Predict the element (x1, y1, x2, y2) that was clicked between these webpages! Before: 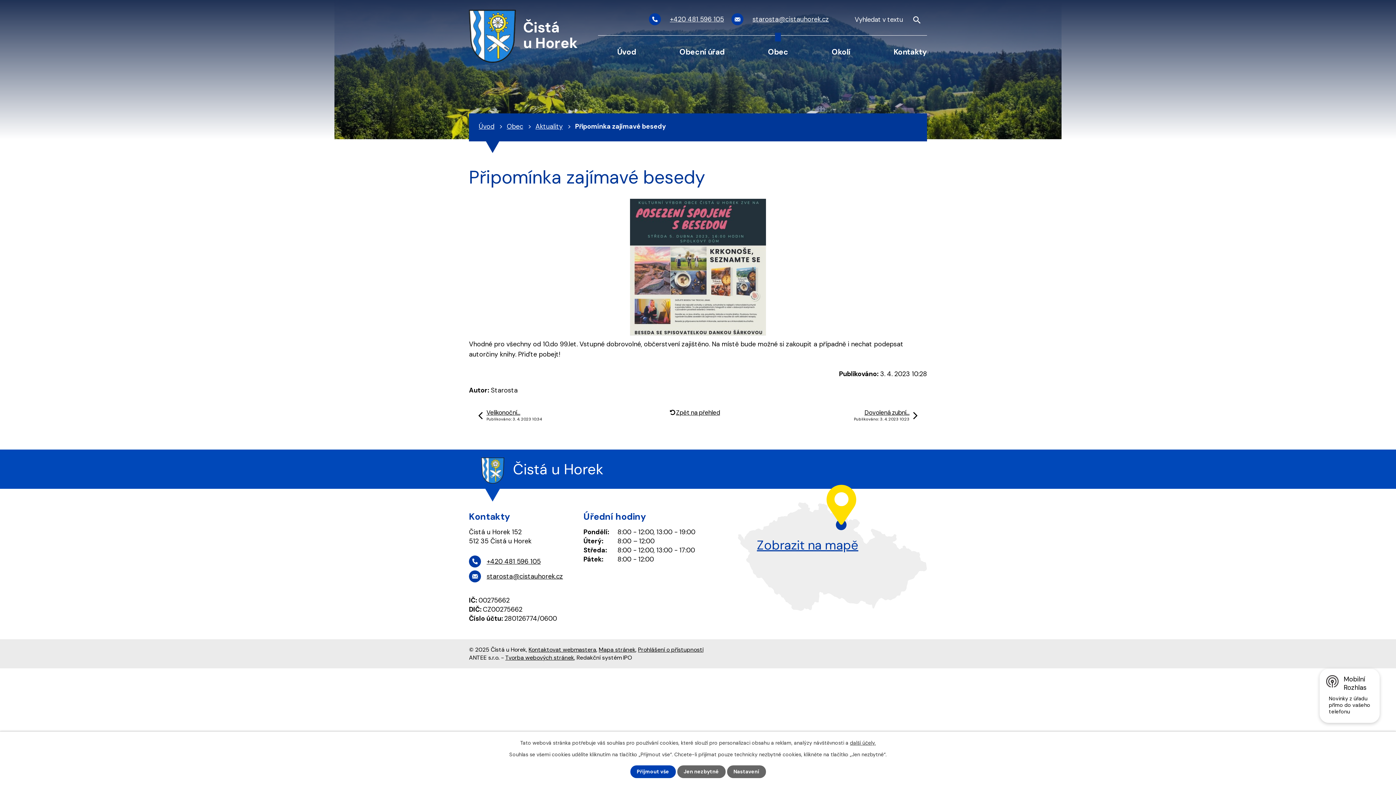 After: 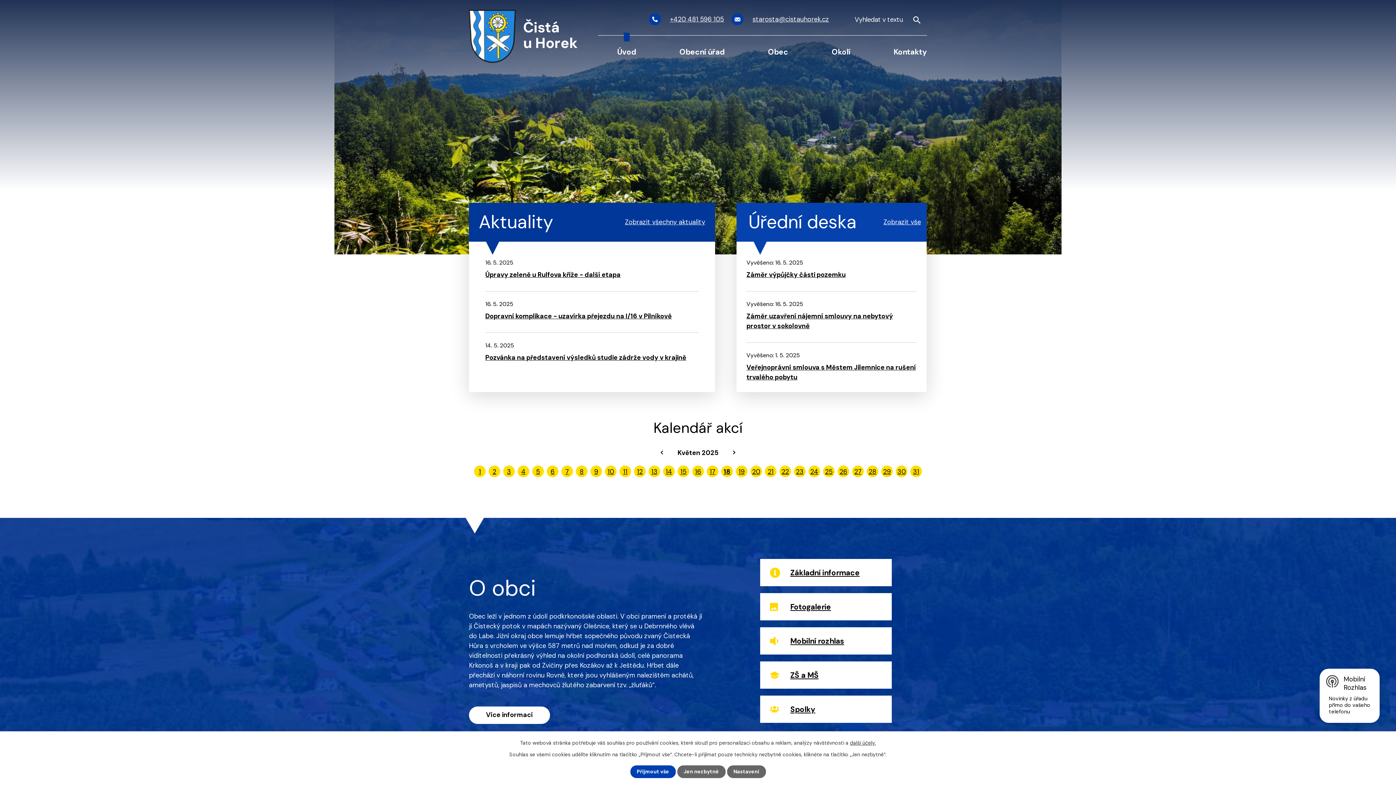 Action: label: Čistá
u Horek bbox: (469, 9, 578, 62)